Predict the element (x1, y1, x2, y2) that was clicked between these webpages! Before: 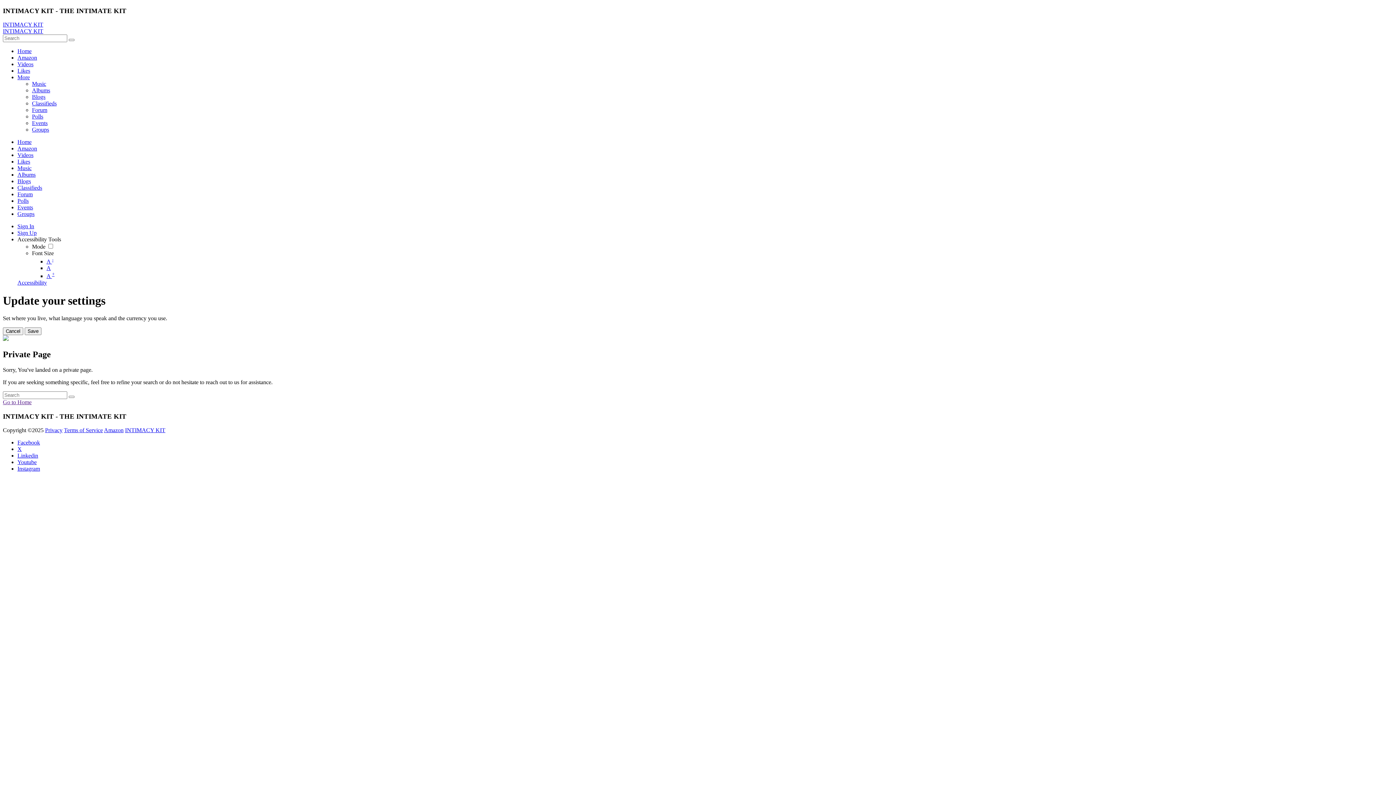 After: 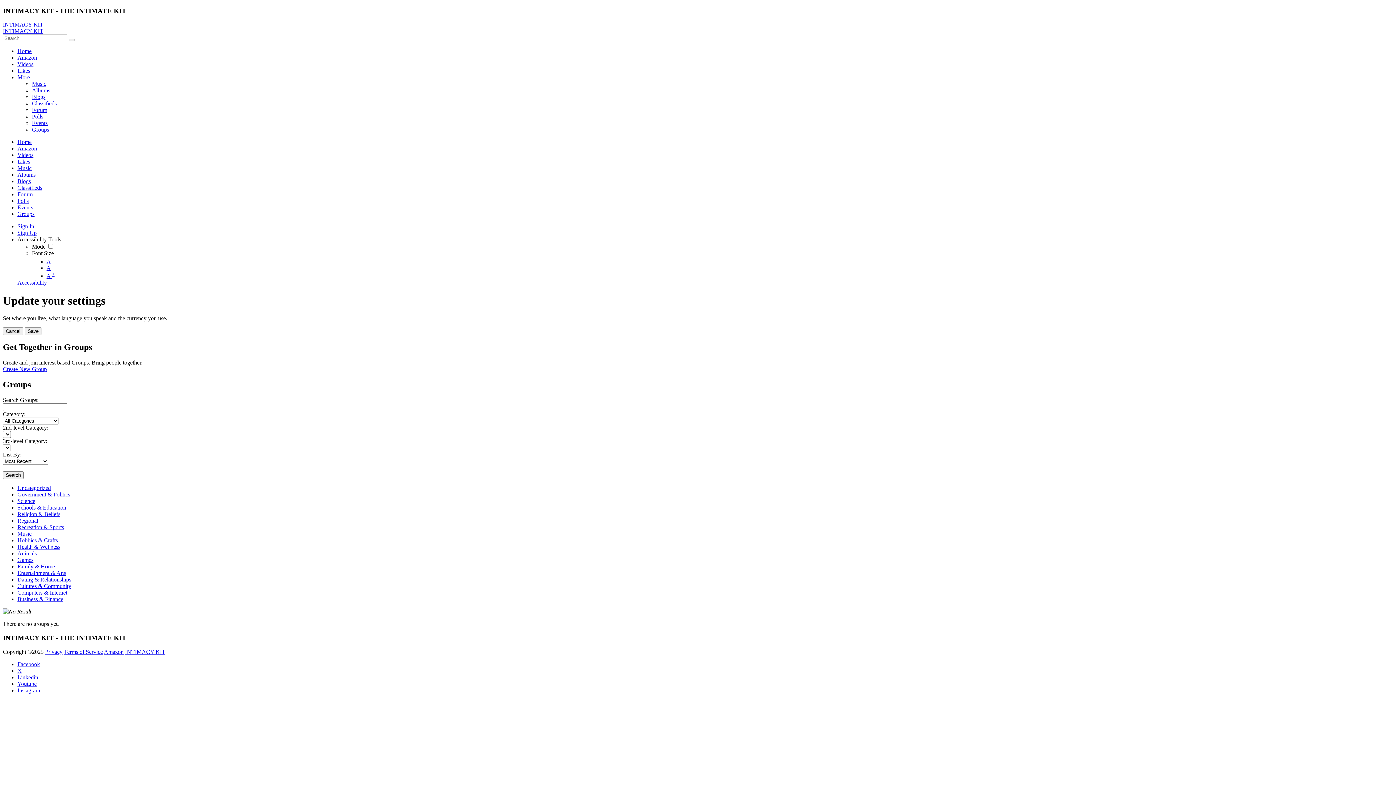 Action: bbox: (32, 126, 49, 132) label: Groups